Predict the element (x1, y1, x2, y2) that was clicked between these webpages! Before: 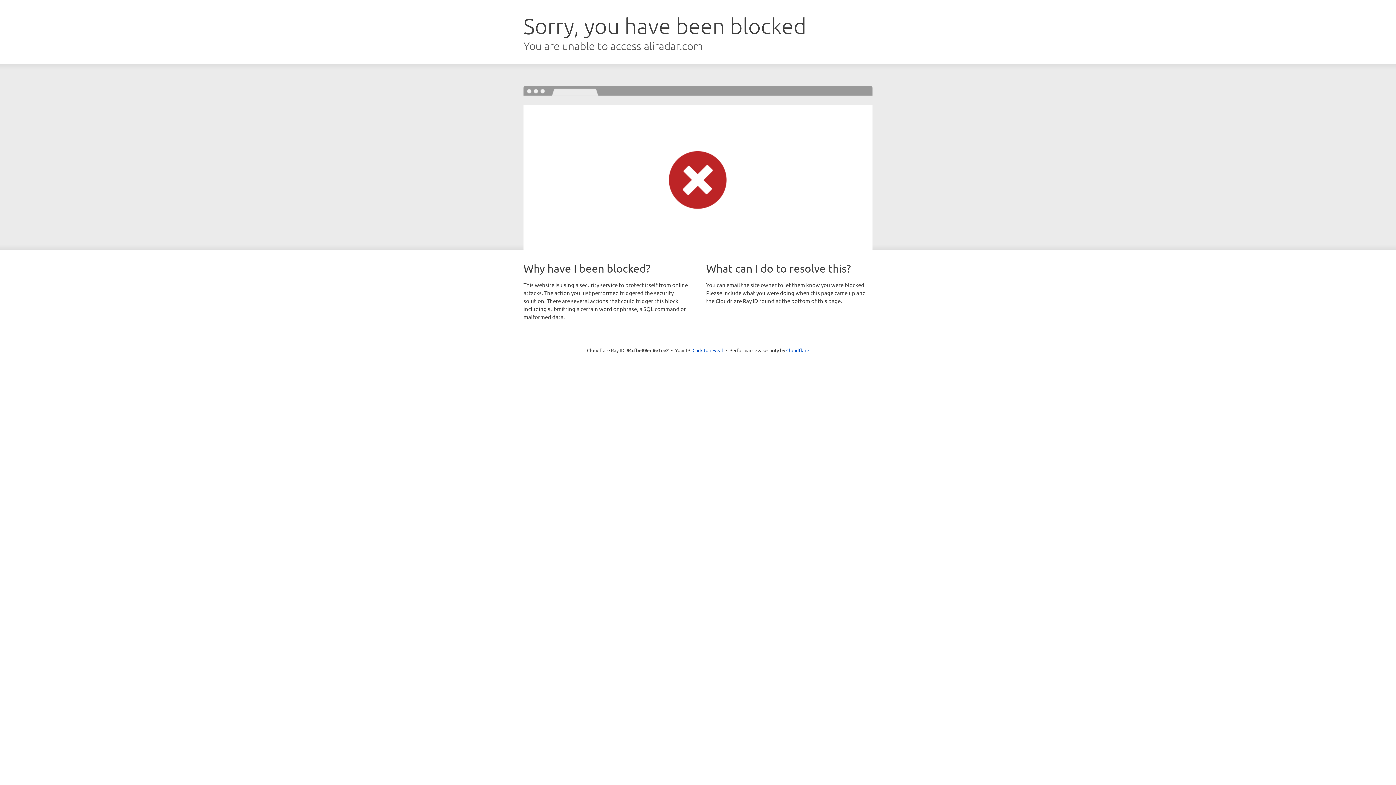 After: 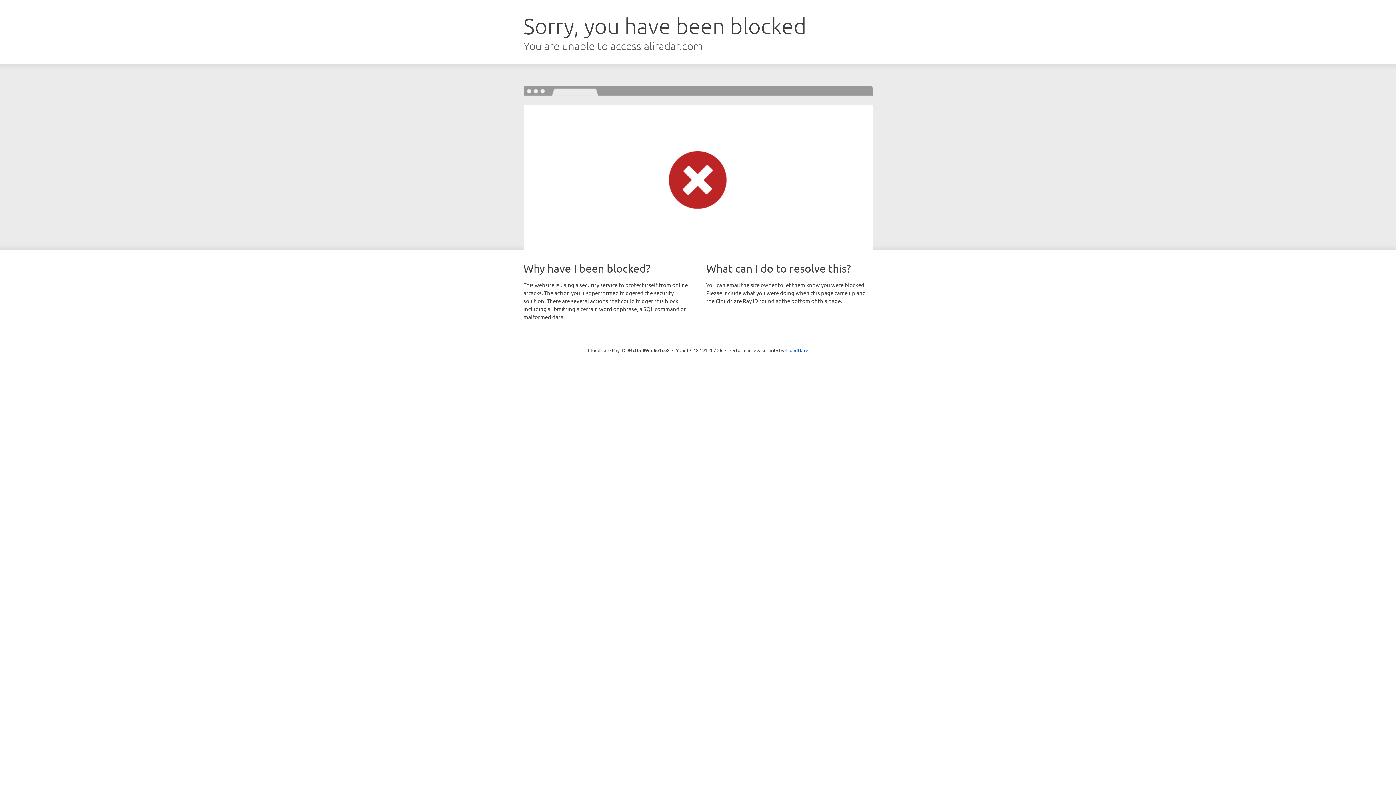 Action: bbox: (692, 346, 723, 353) label: Click to reveal